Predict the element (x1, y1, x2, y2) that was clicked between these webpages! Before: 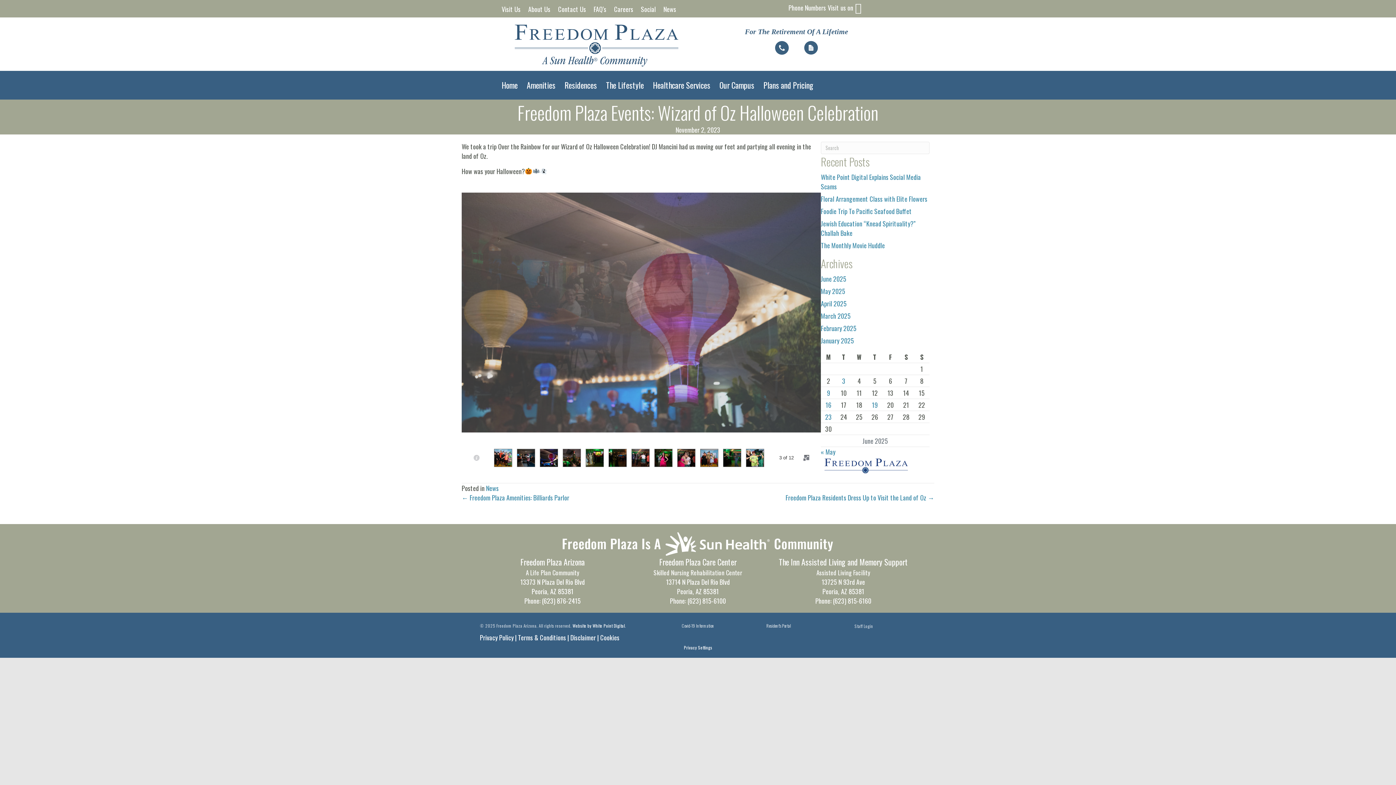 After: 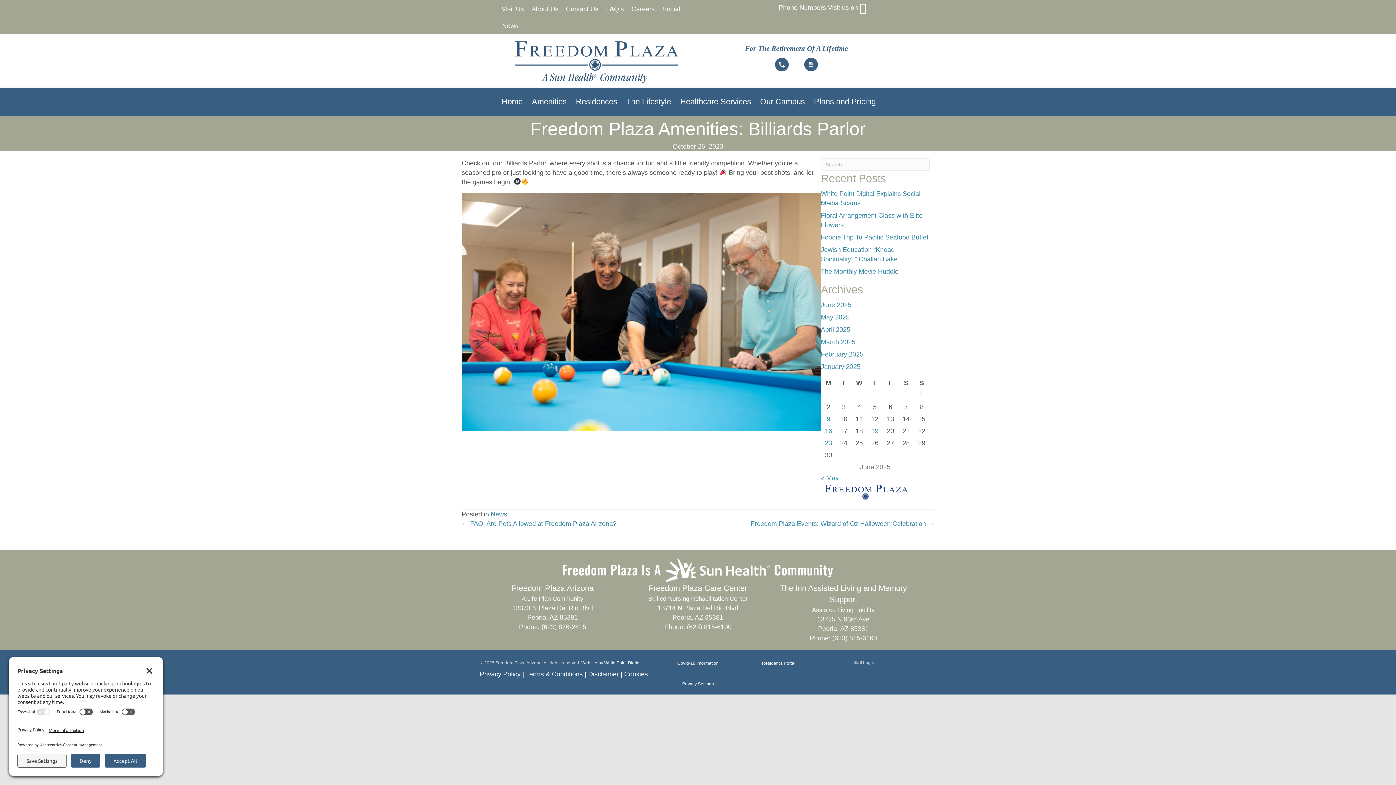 Action: label: ← Freedom Plaza Amenities: Billiards Parlor bbox: (461, 493, 569, 502)